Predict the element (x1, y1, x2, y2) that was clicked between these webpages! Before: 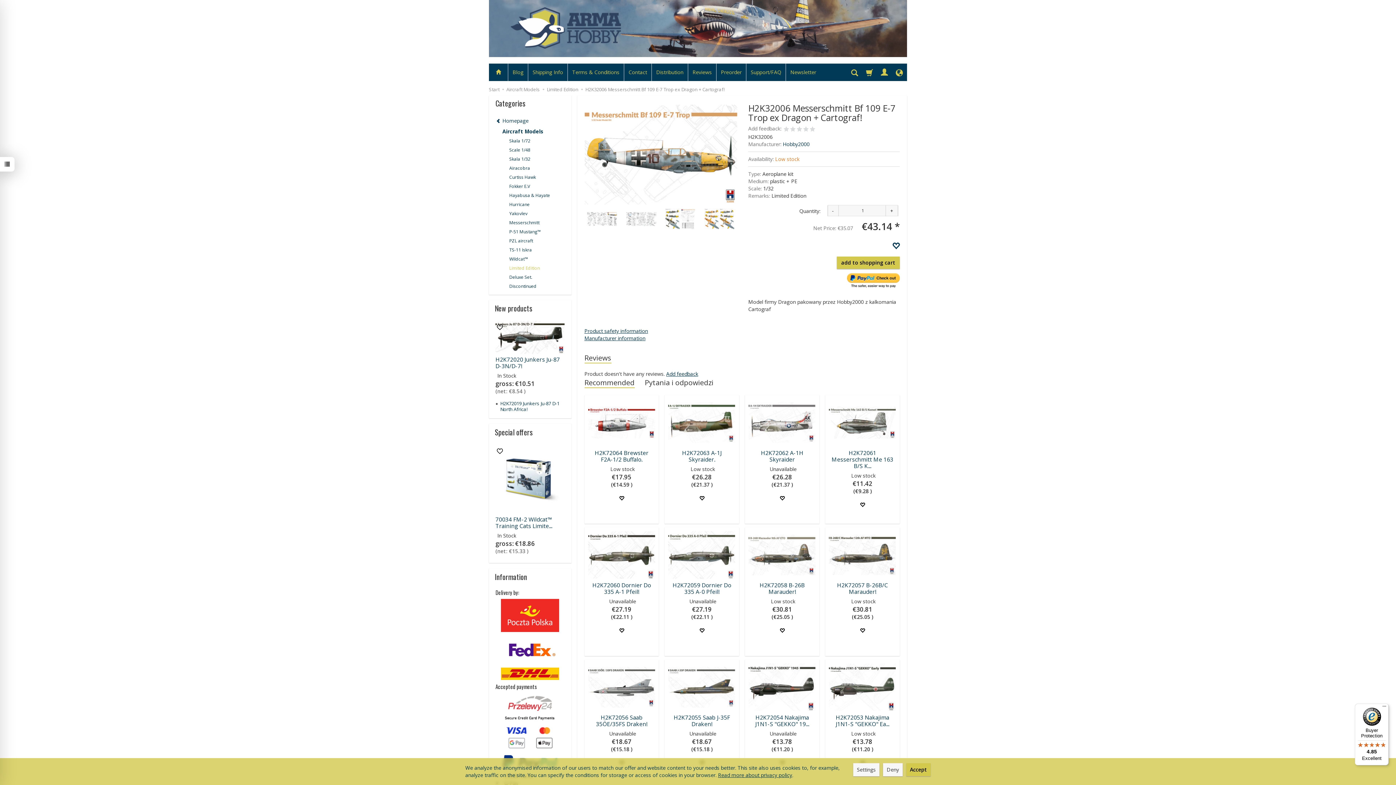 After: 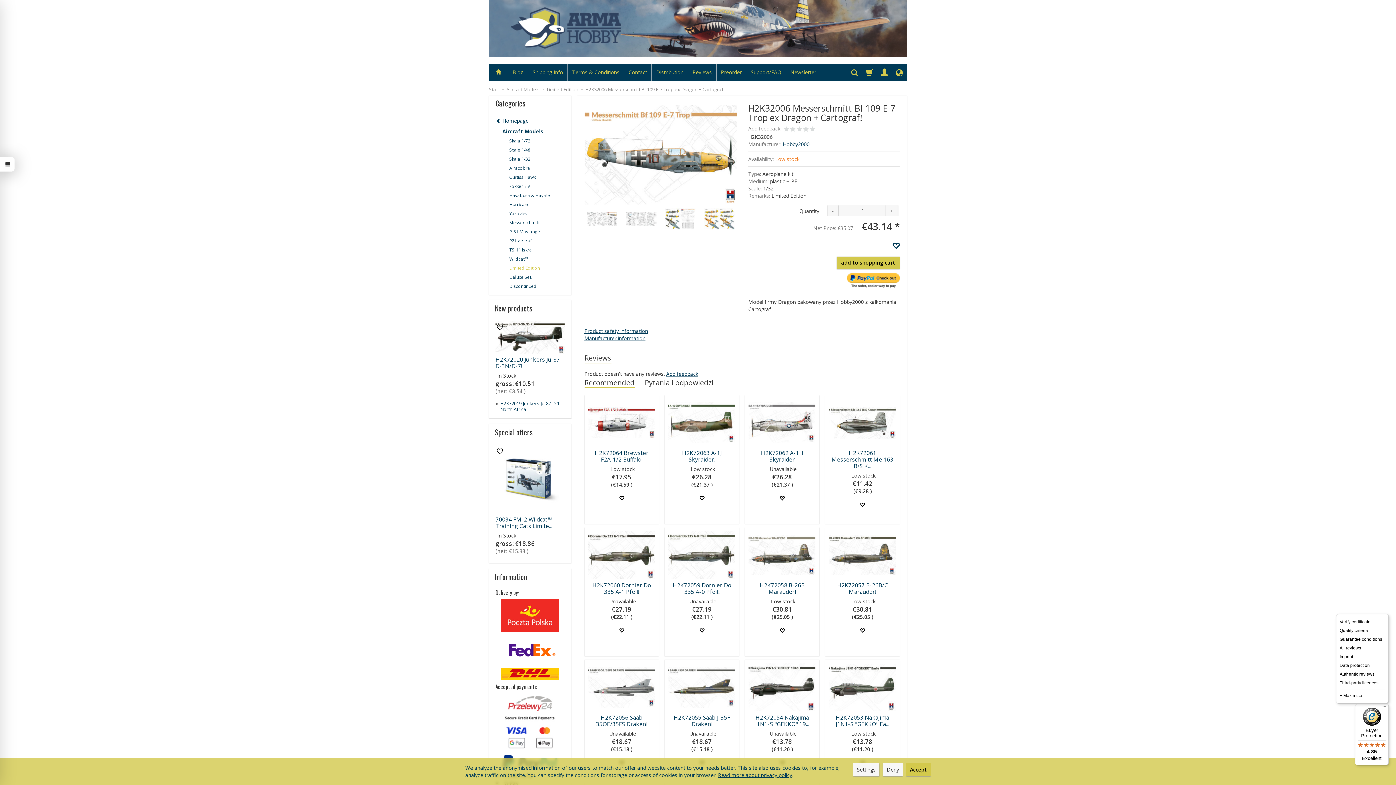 Action: bbox: (1380, 704, 1389, 712) label: Menu